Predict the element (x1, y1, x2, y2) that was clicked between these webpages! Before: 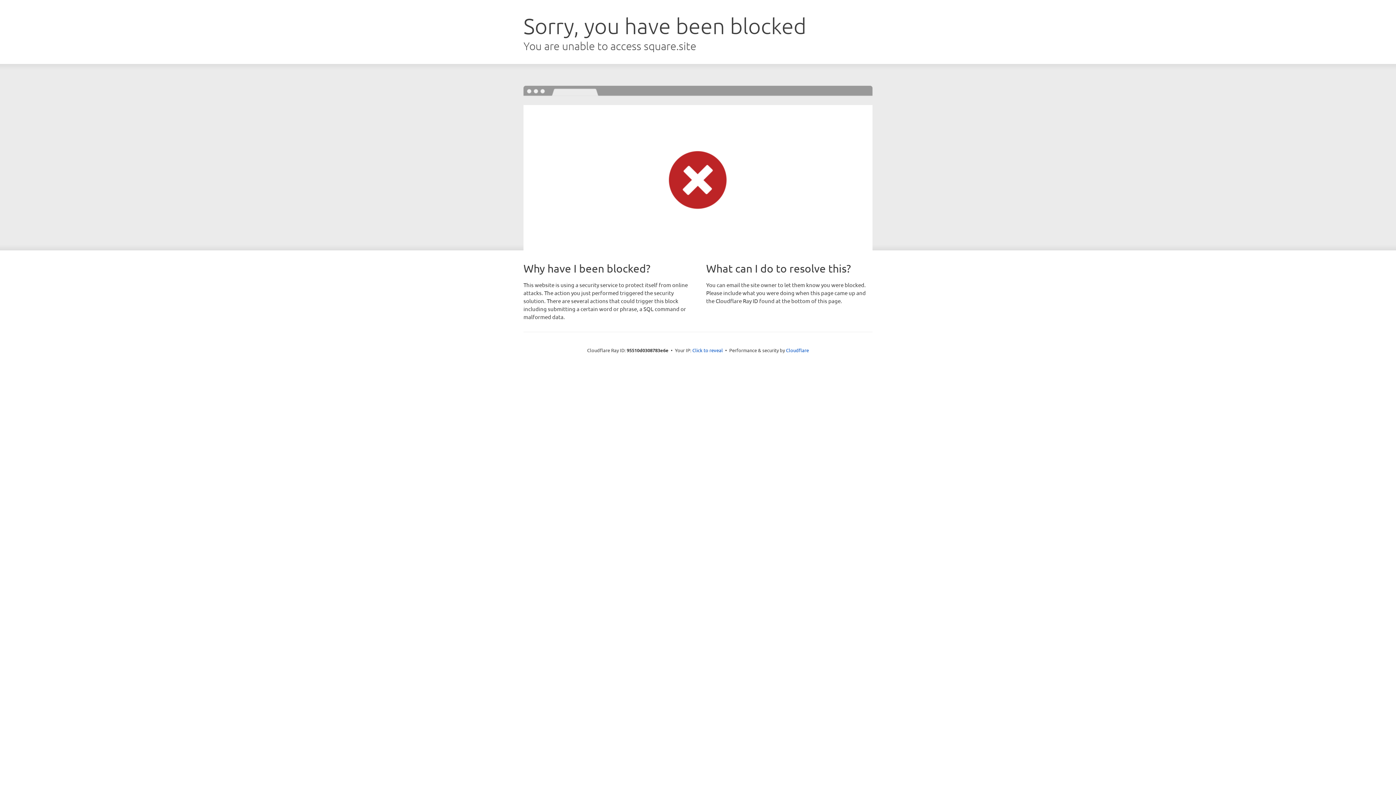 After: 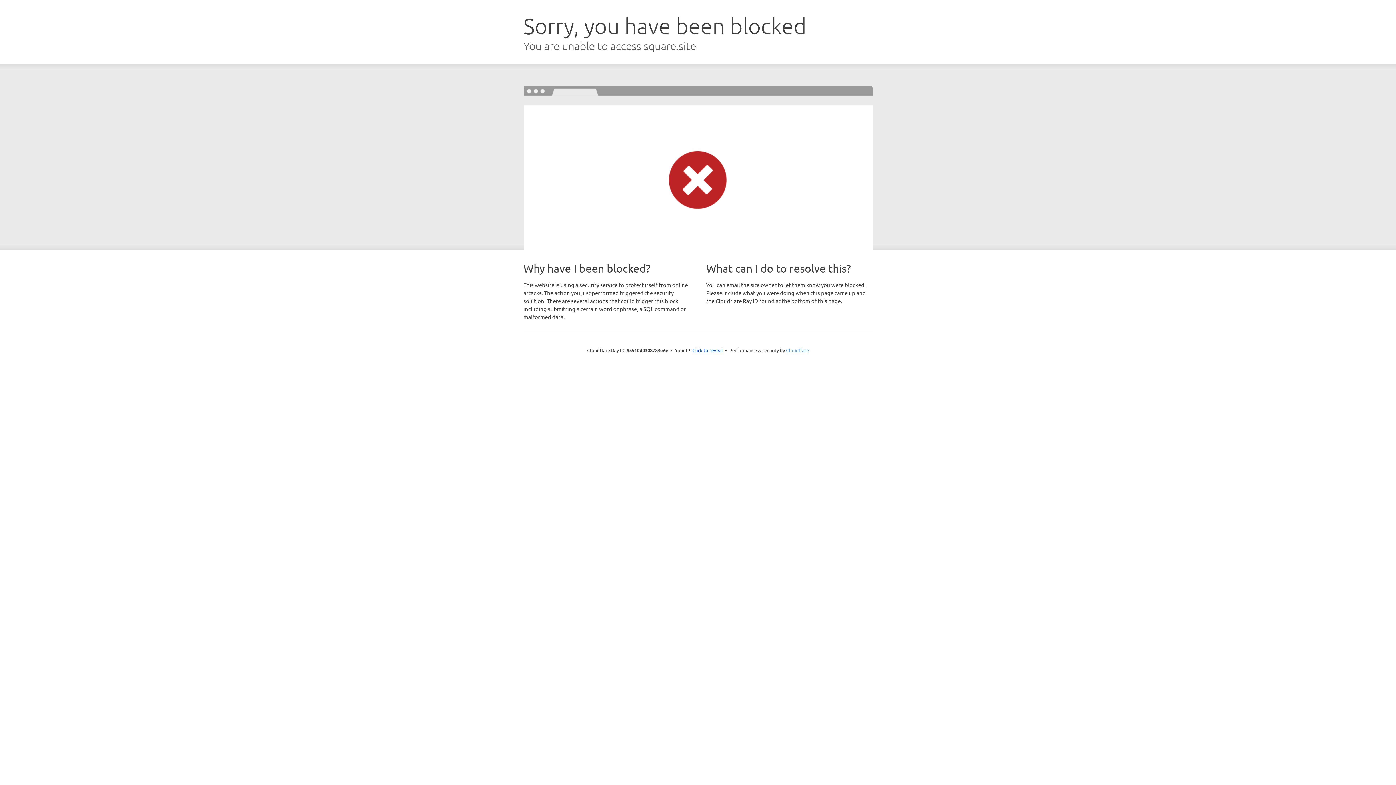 Action: bbox: (786, 347, 809, 353) label: Cloudflare